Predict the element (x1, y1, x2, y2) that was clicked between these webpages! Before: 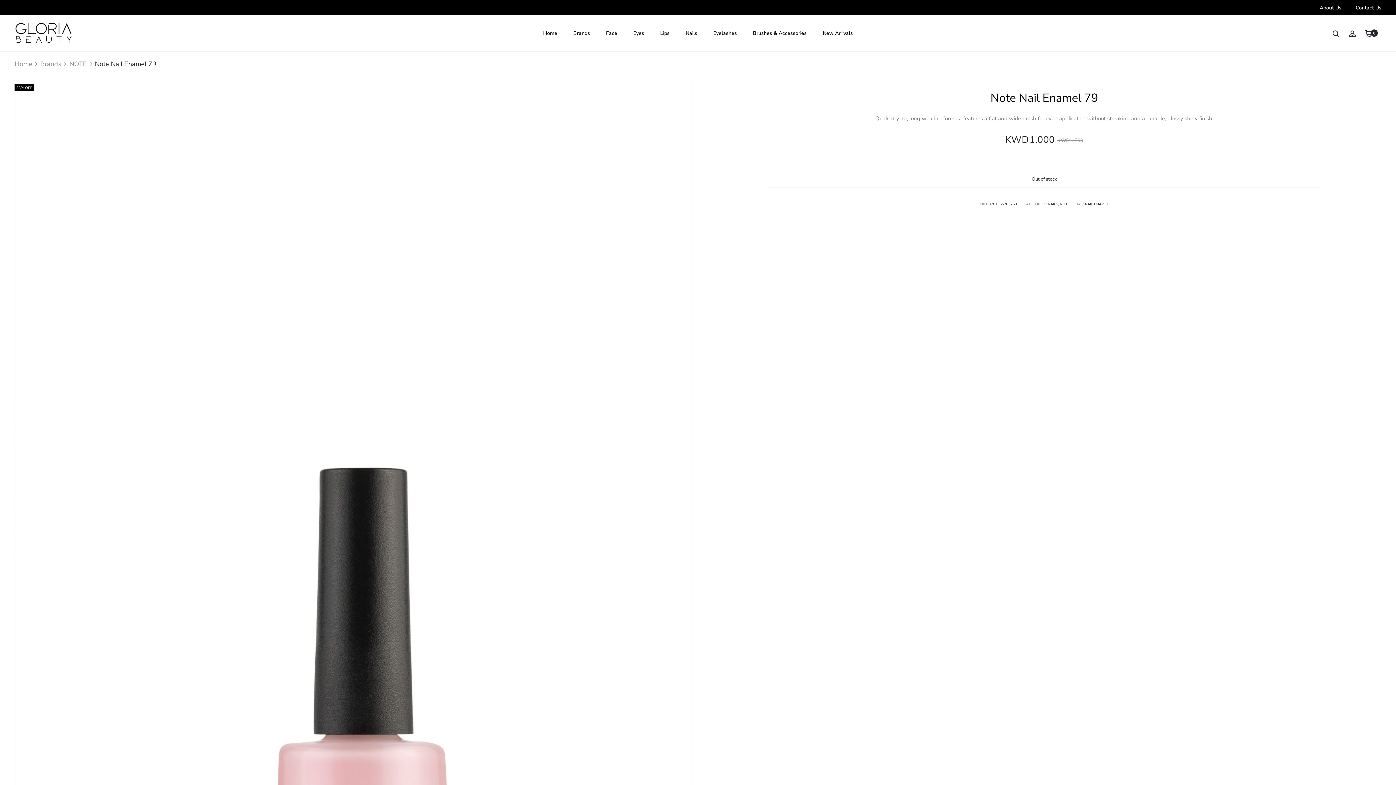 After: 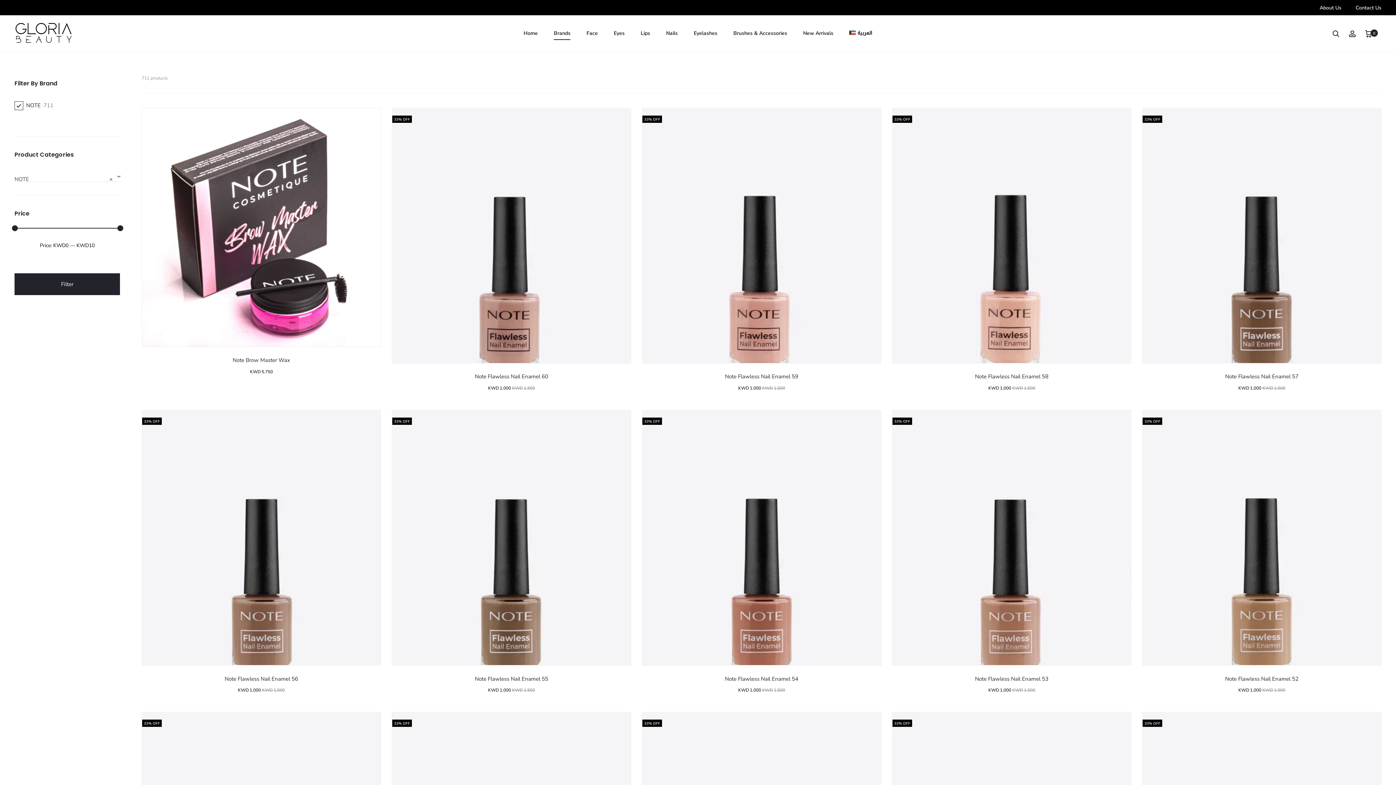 Action: label: NOTE bbox: (69, 59, 86, 68)